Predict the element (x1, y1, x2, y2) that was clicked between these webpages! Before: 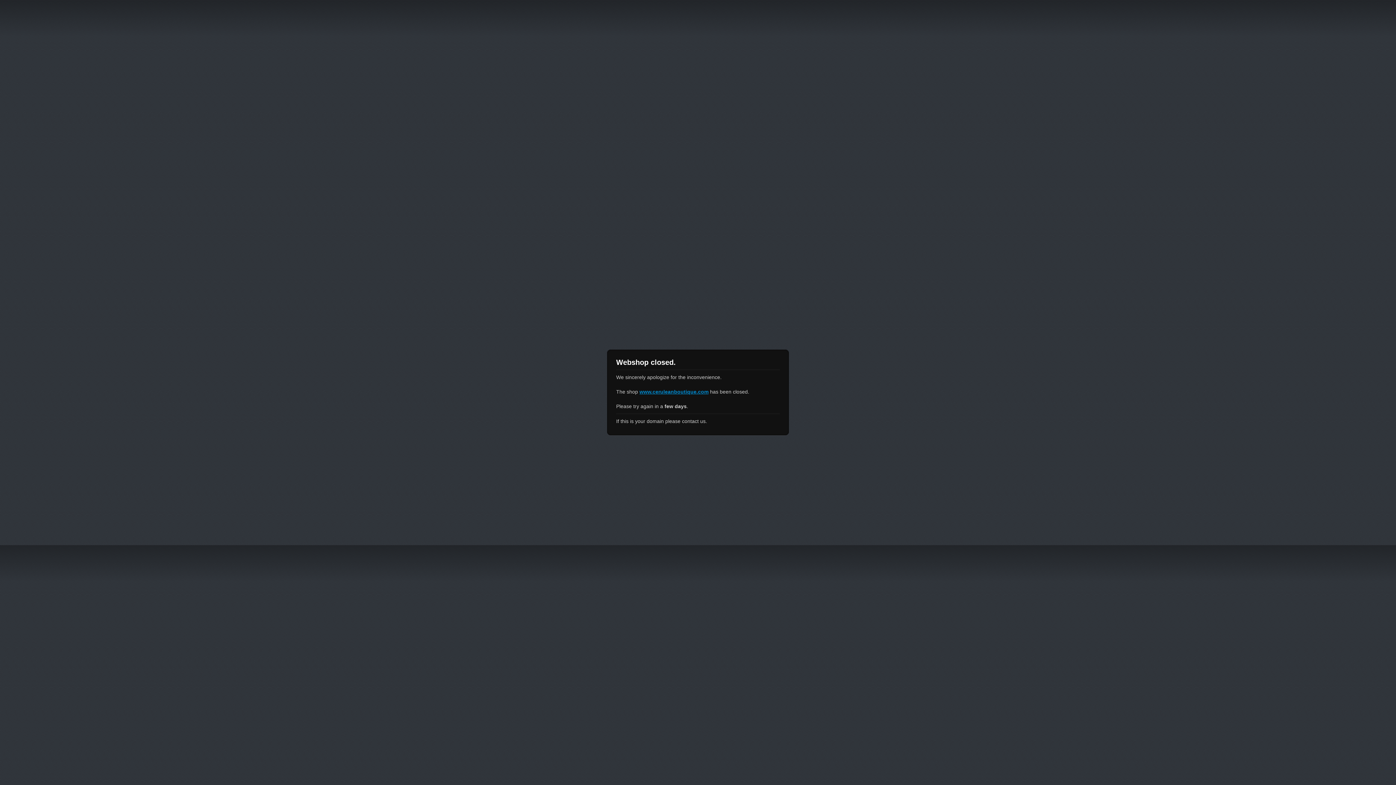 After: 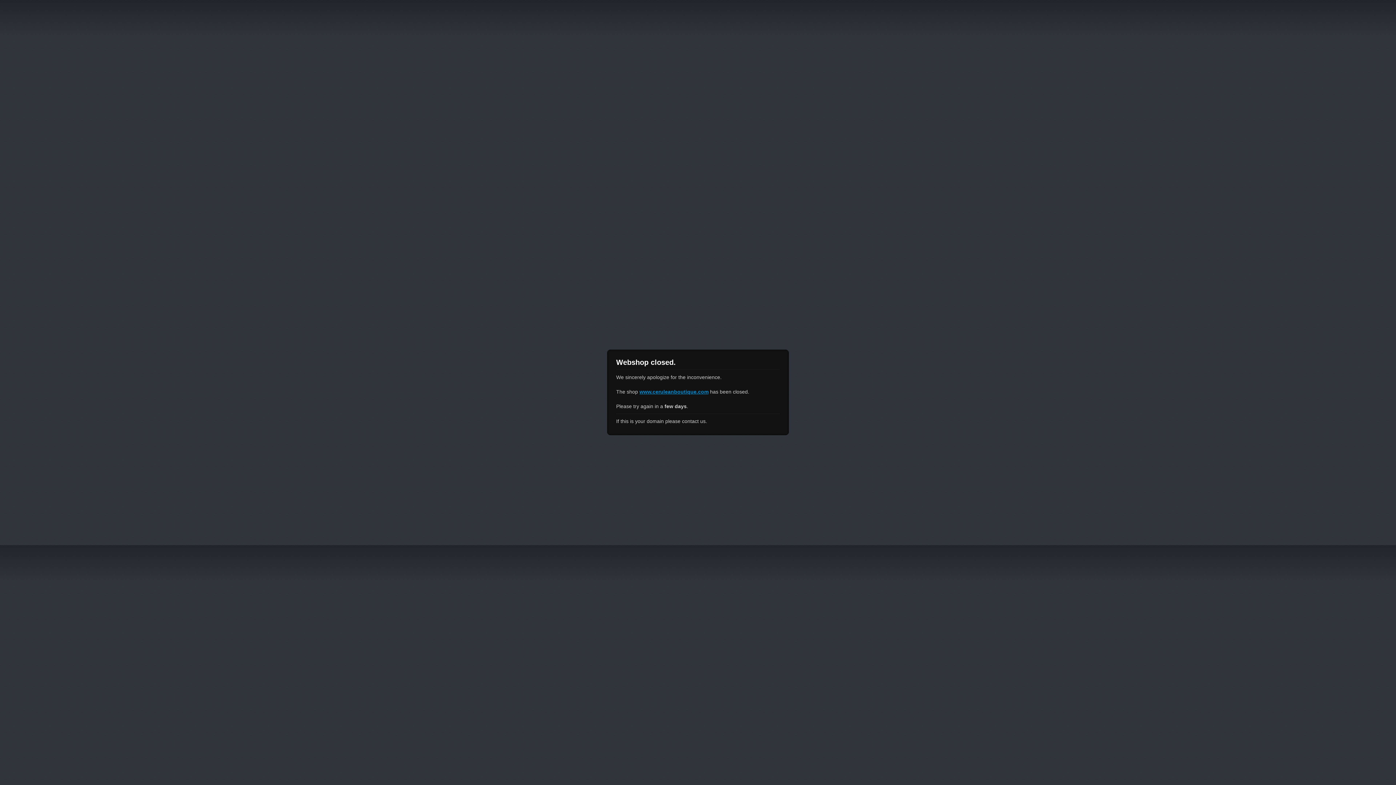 Action: label: www.ceruleanboutique.com bbox: (639, 389, 708, 394)